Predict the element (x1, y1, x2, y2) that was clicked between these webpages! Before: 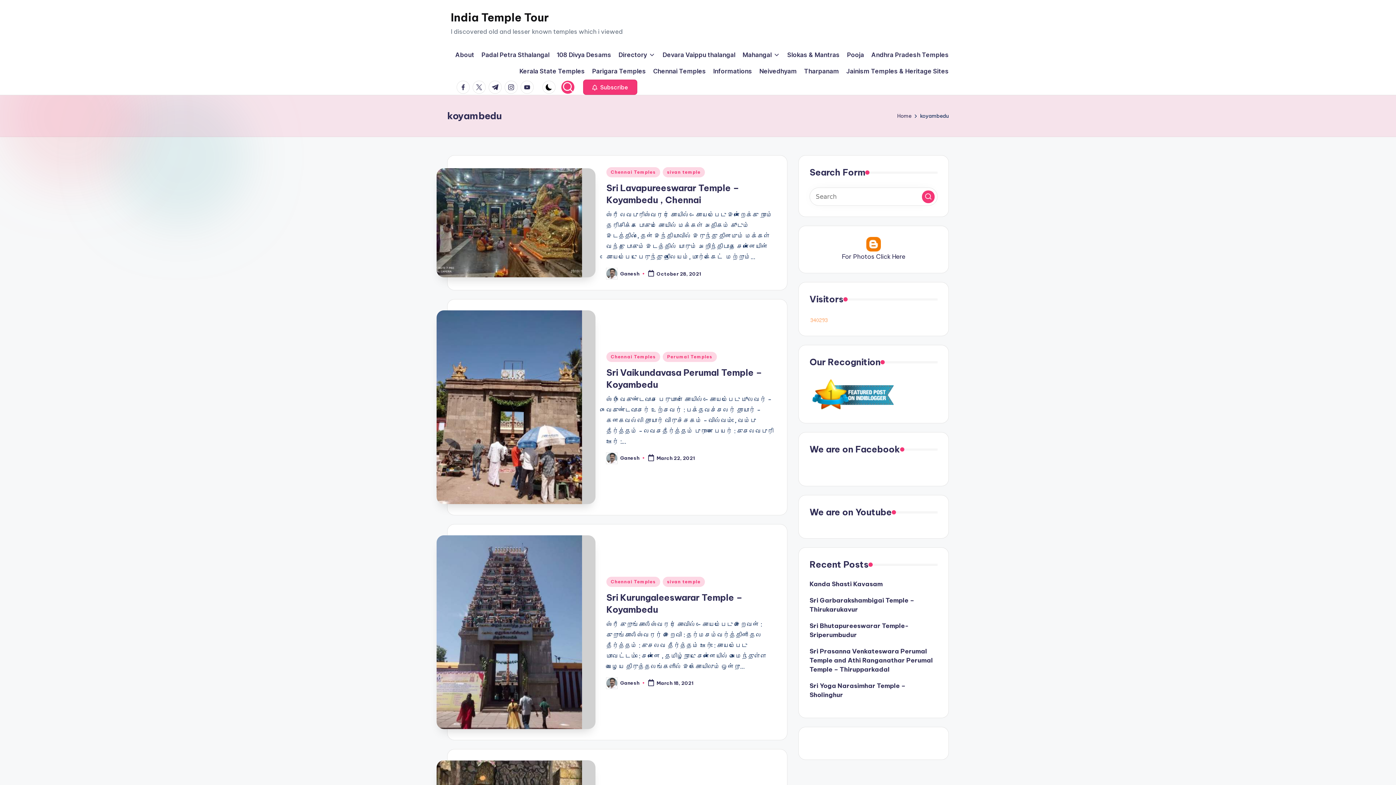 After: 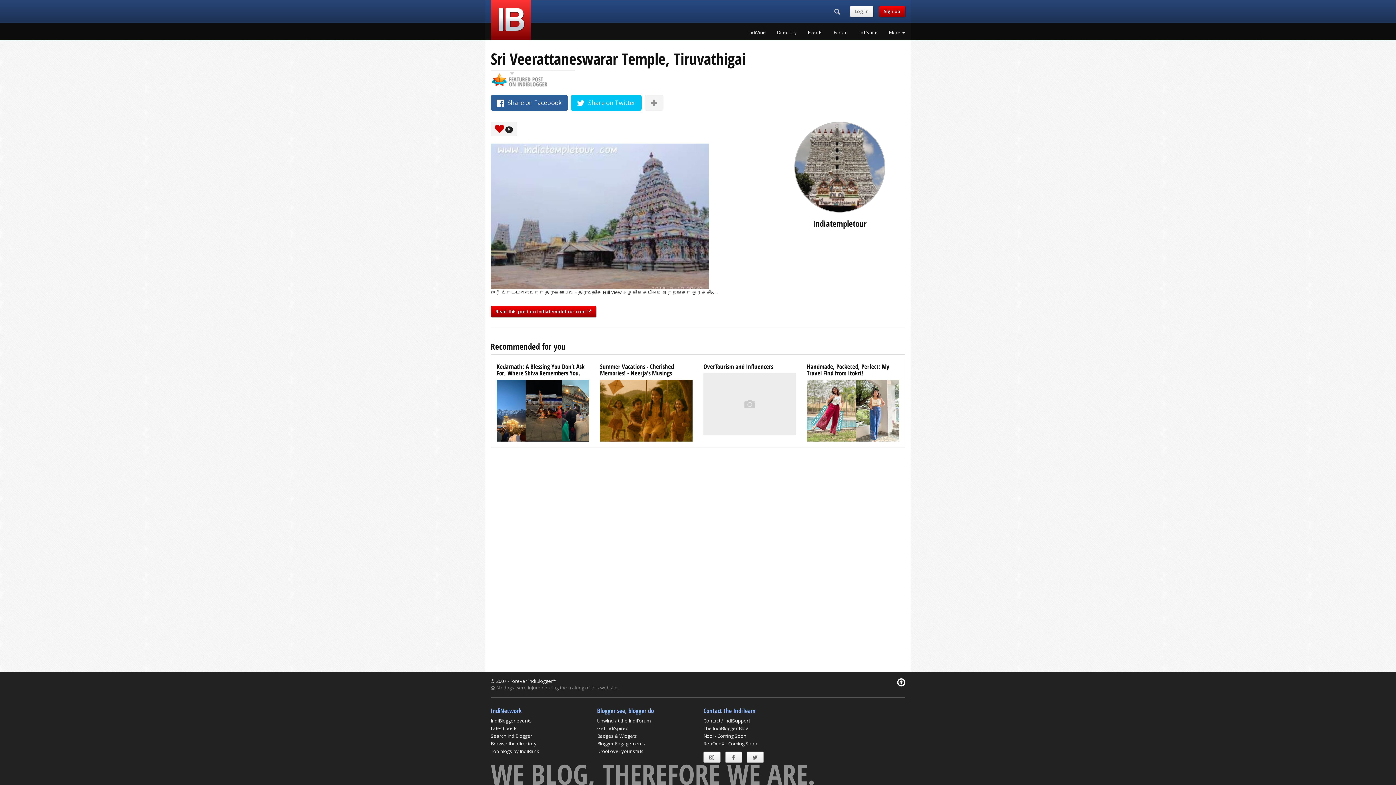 Action: bbox: (809, 390, 895, 398)